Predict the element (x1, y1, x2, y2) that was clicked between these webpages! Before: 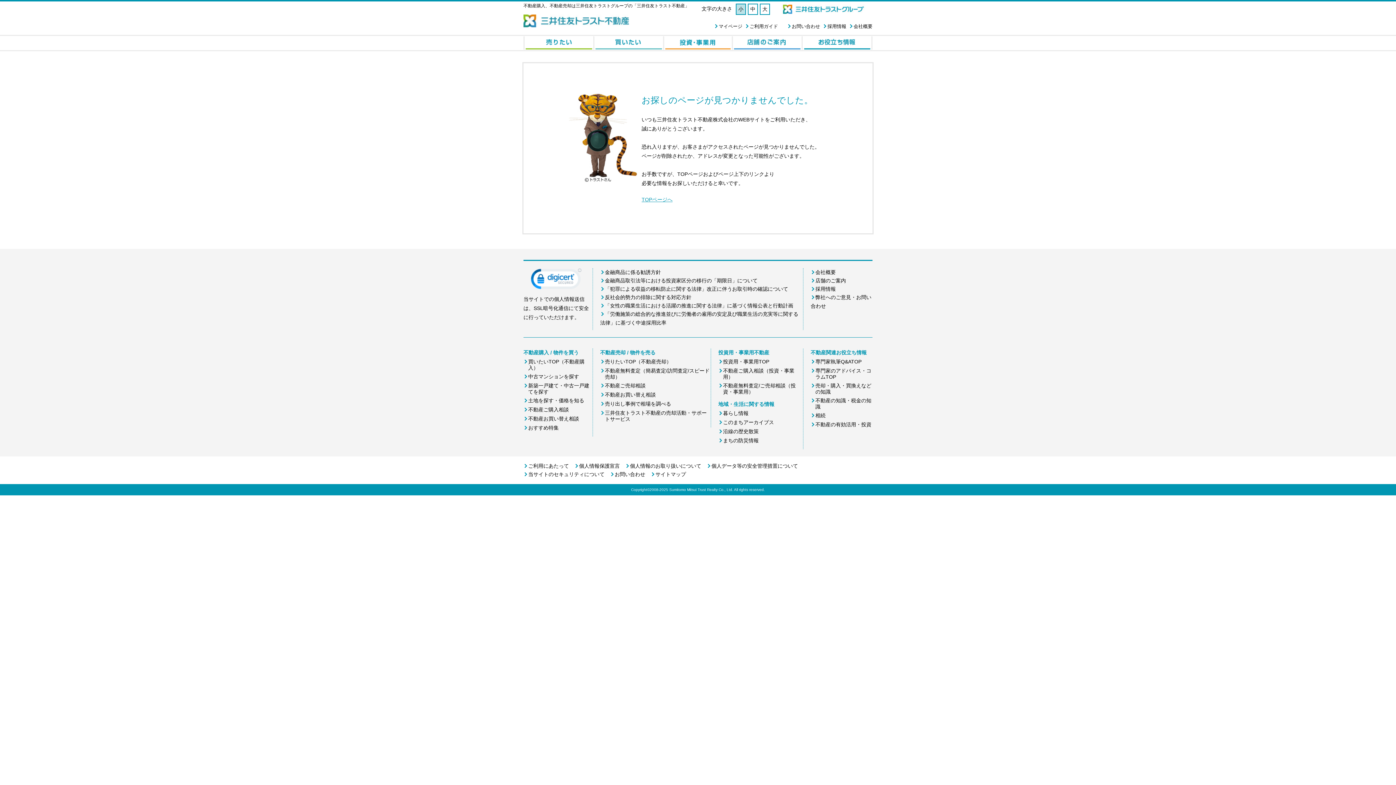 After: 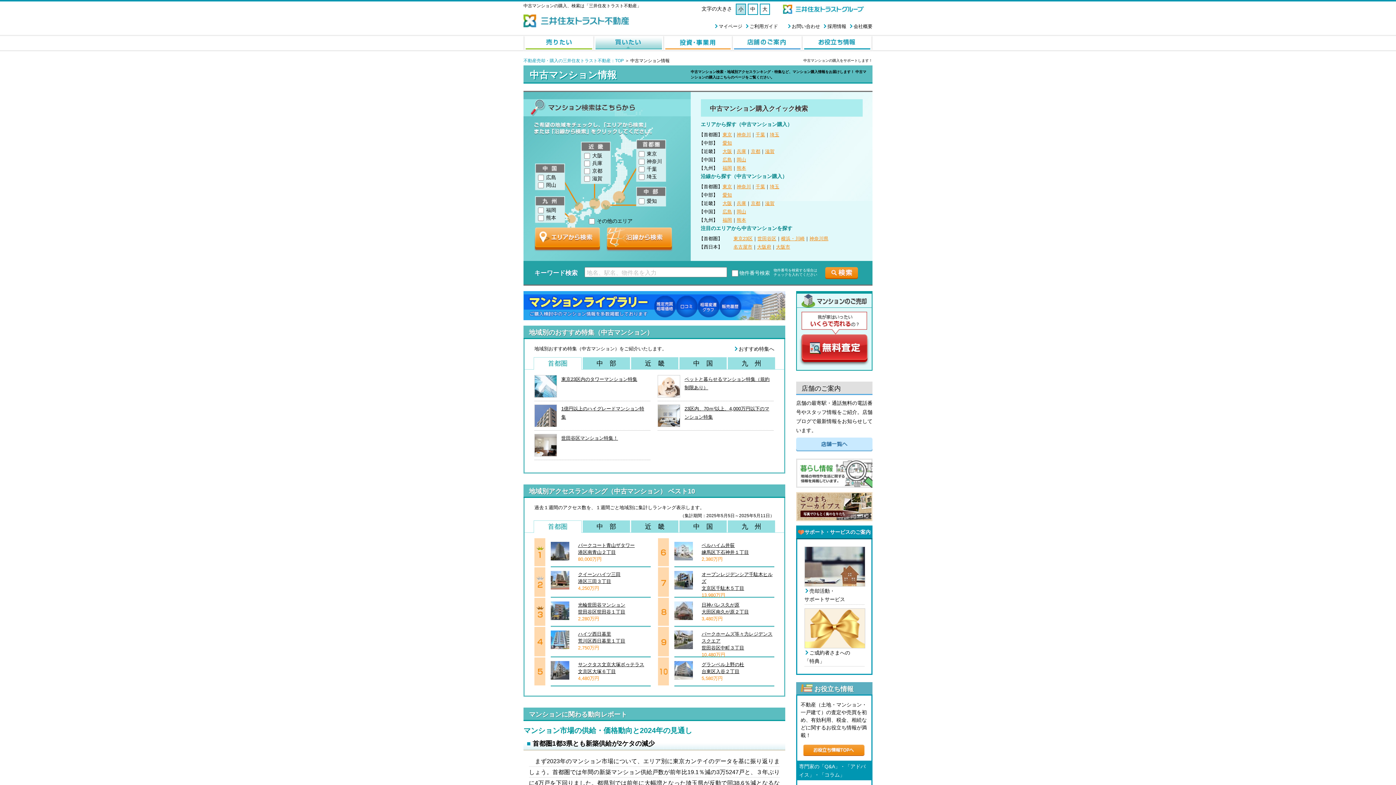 Action: bbox: (528, 373, 579, 379) label: 中古マンションを探す